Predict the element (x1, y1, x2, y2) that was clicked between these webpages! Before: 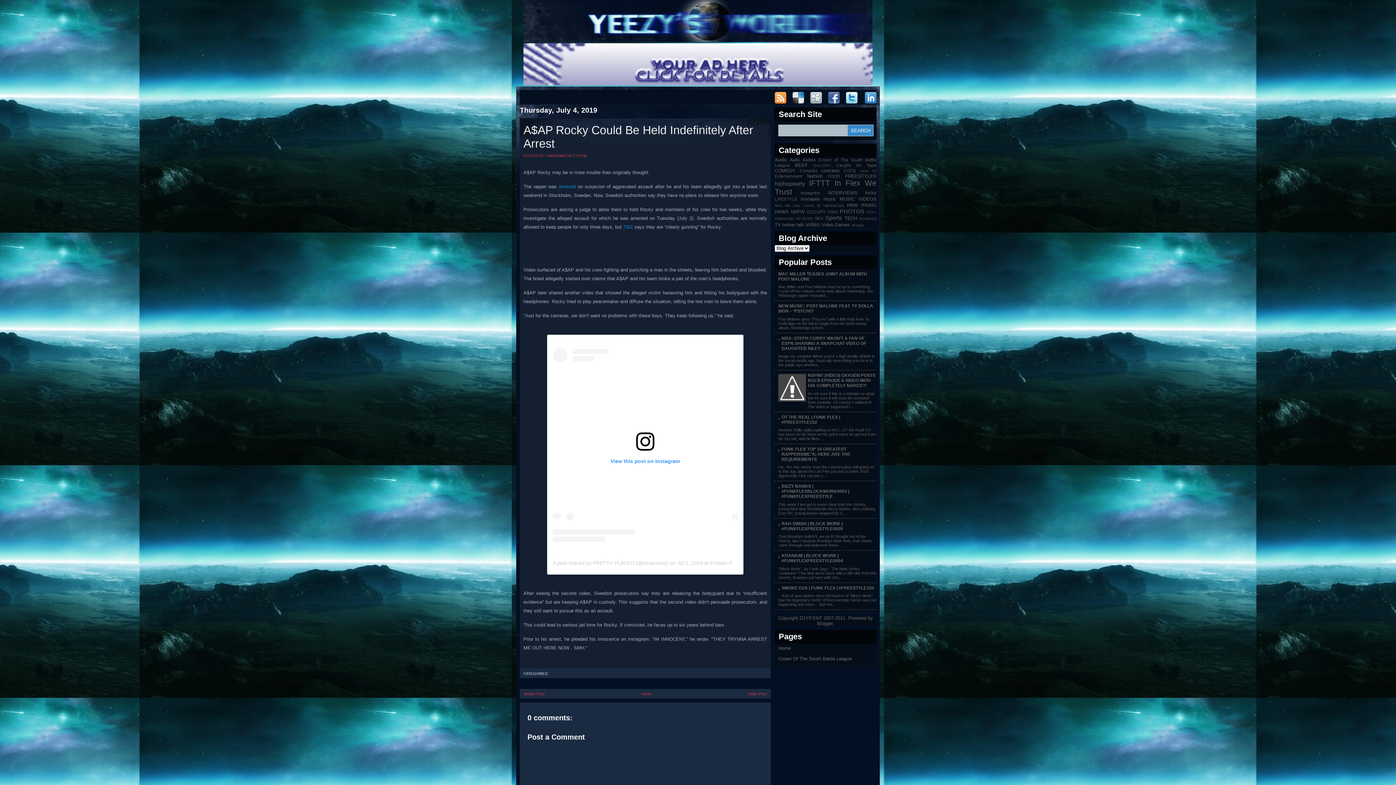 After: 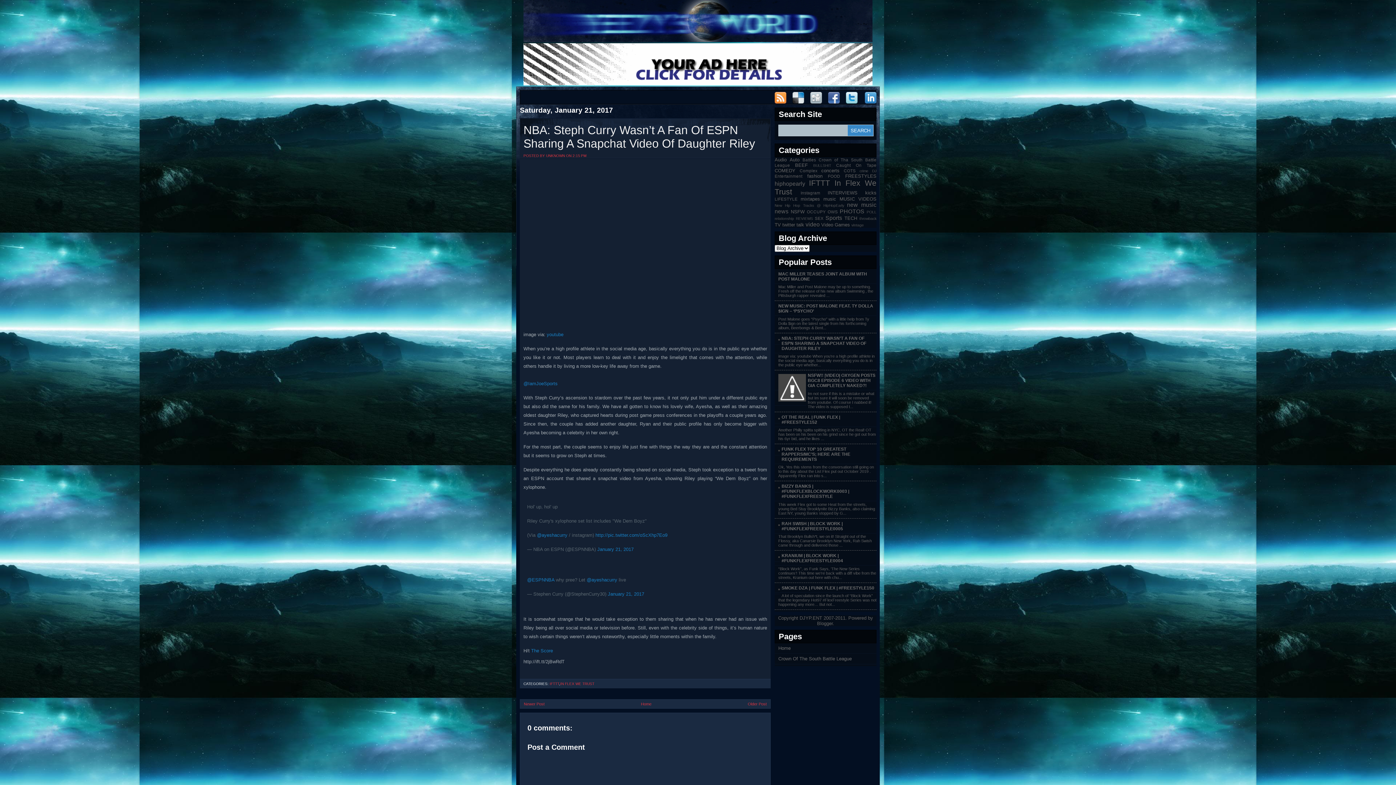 Action: bbox: (774, 334, 876, 353) label: NBA: STEPH CURRY WASN’T A FAN OF ESPN SHARING A SNAPCHAT VIDEO OF DAUGHTER RILEY